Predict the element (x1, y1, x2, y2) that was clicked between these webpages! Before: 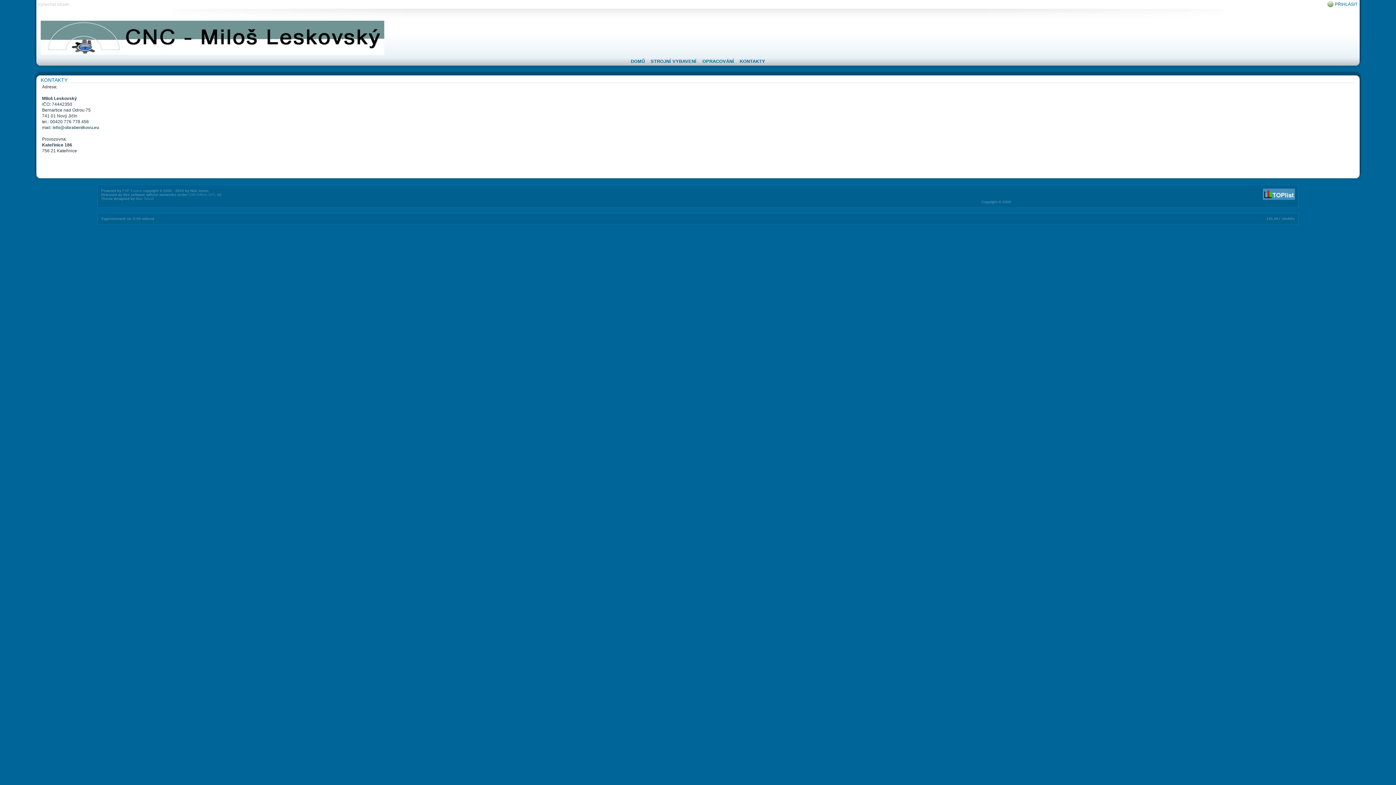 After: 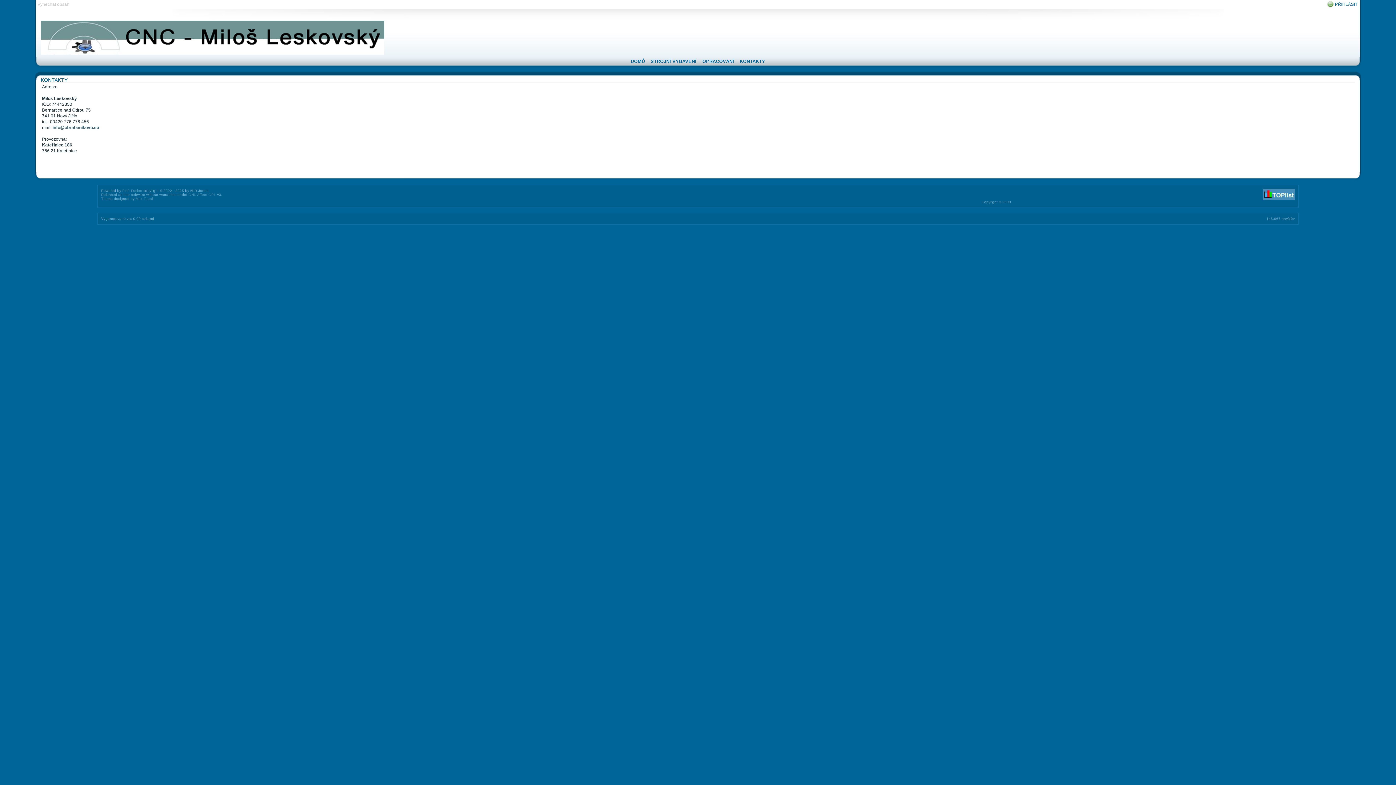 Action: label: Vynechat obsah bbox: (37, 1, 69, 6)